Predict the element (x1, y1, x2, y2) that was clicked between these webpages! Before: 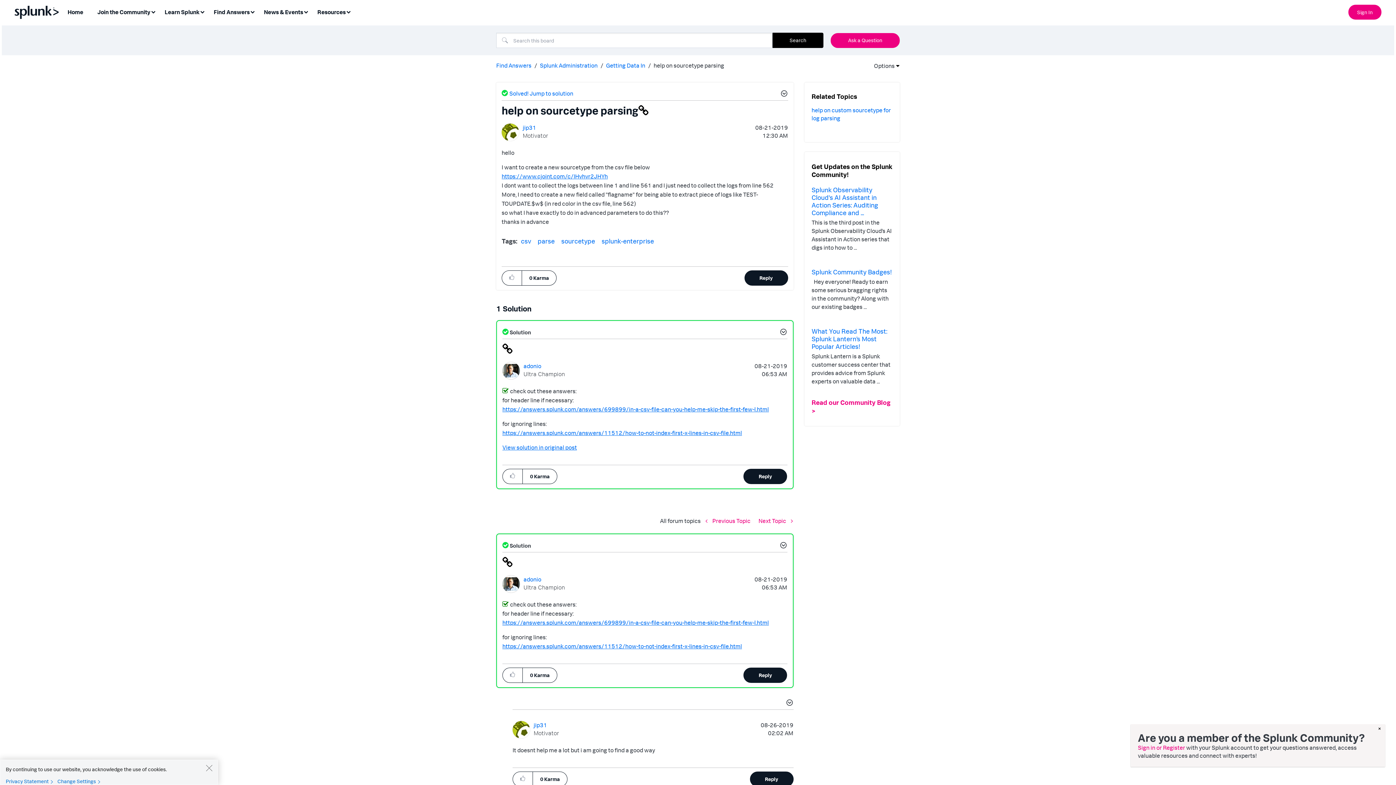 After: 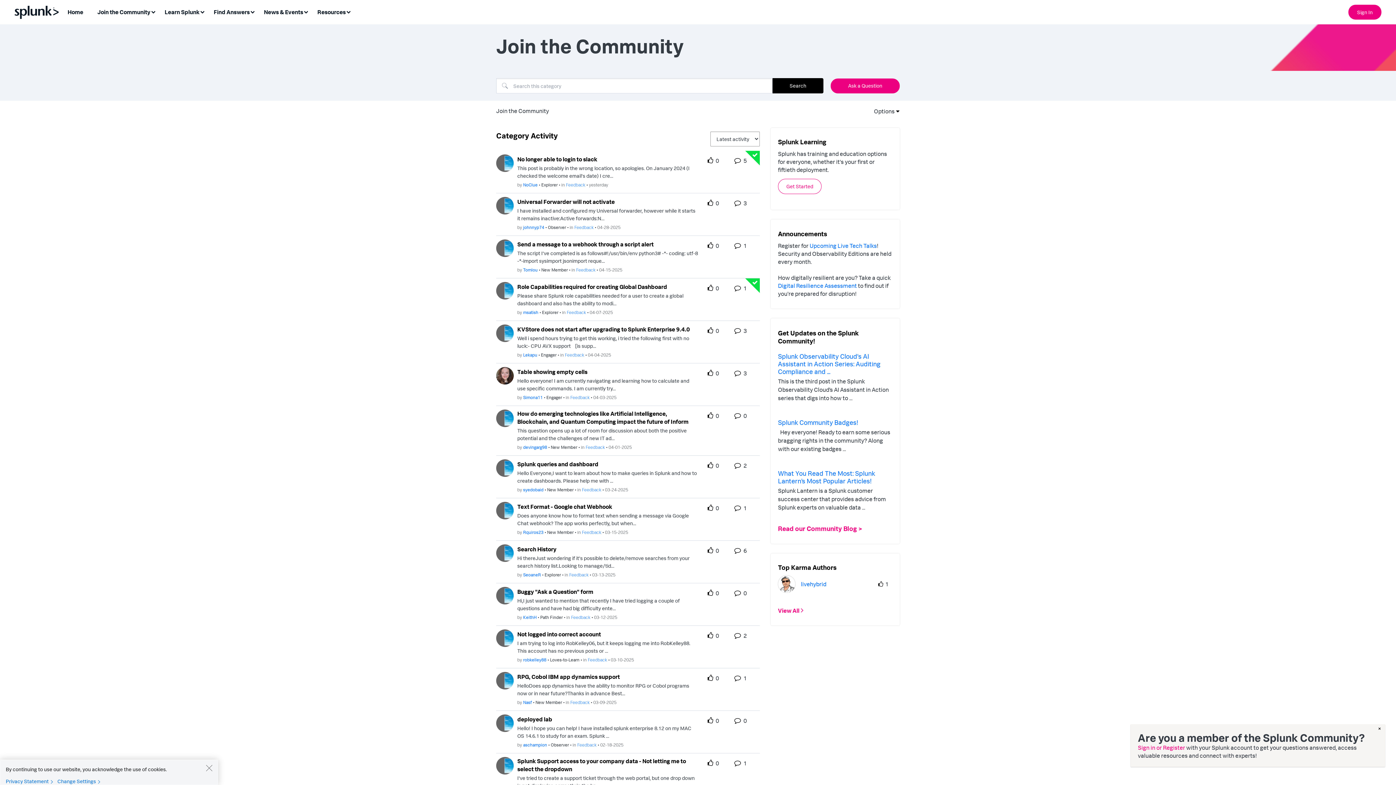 Action: label: Join the Community bbox: (93, 5, 159, 19)